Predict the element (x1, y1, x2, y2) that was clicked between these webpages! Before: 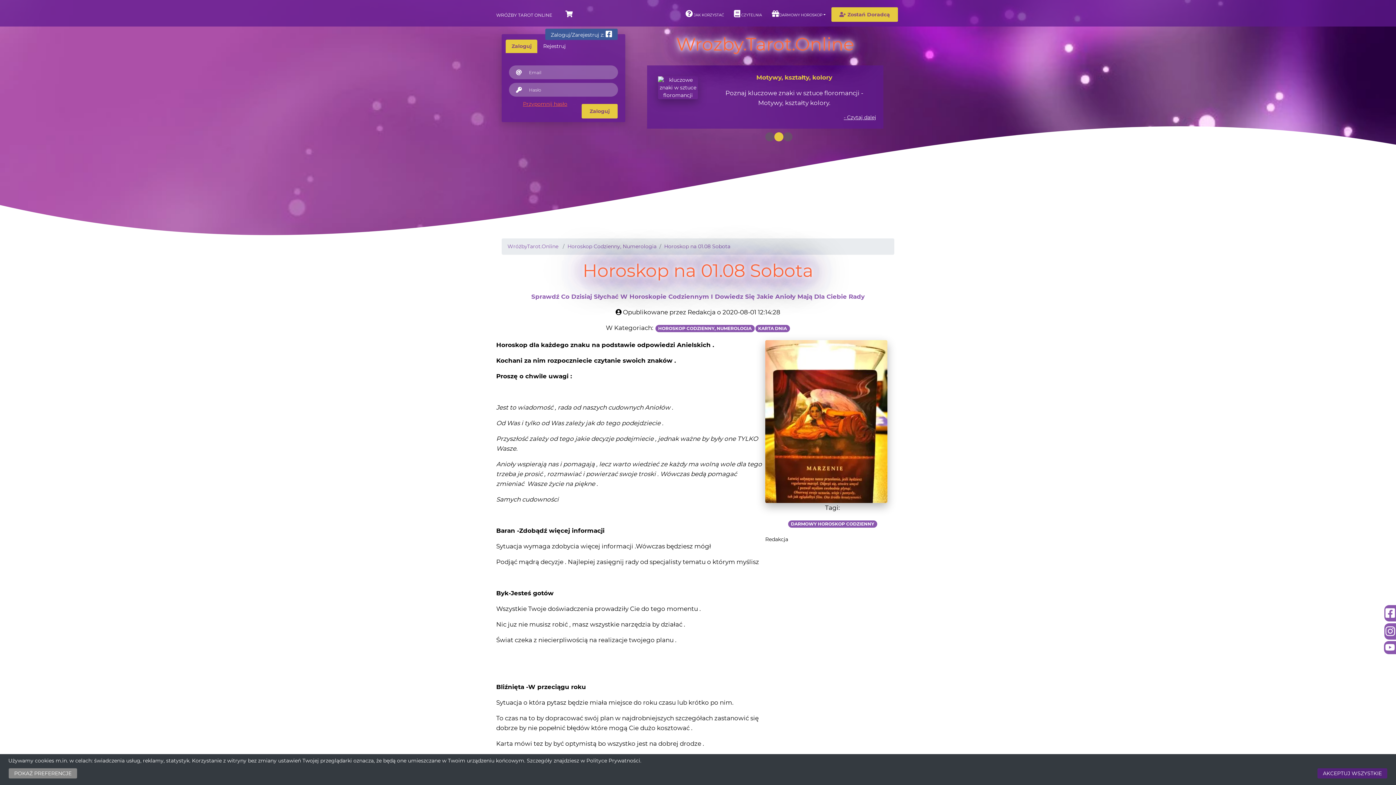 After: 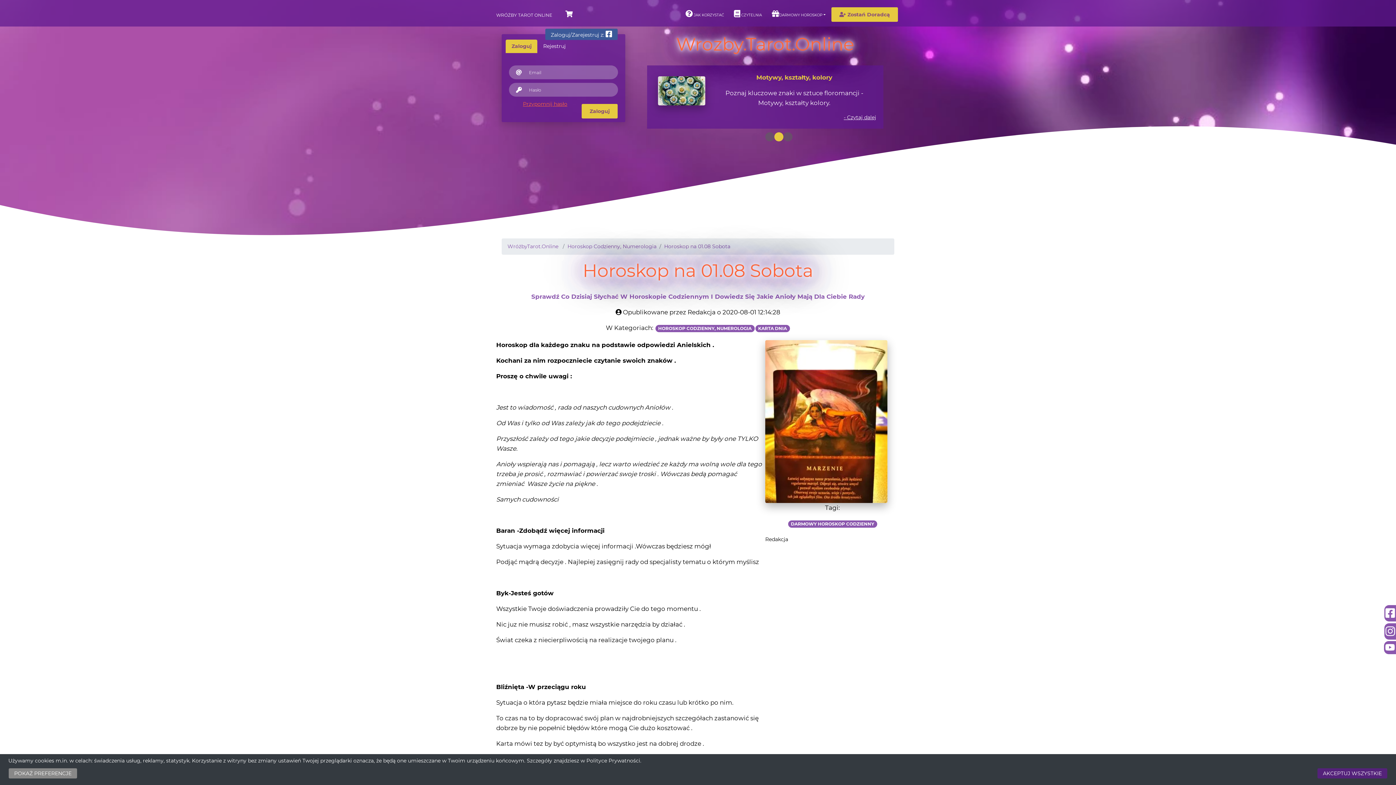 Action: label: KARTA DNIA bbox: (755, 324, 790, 331)